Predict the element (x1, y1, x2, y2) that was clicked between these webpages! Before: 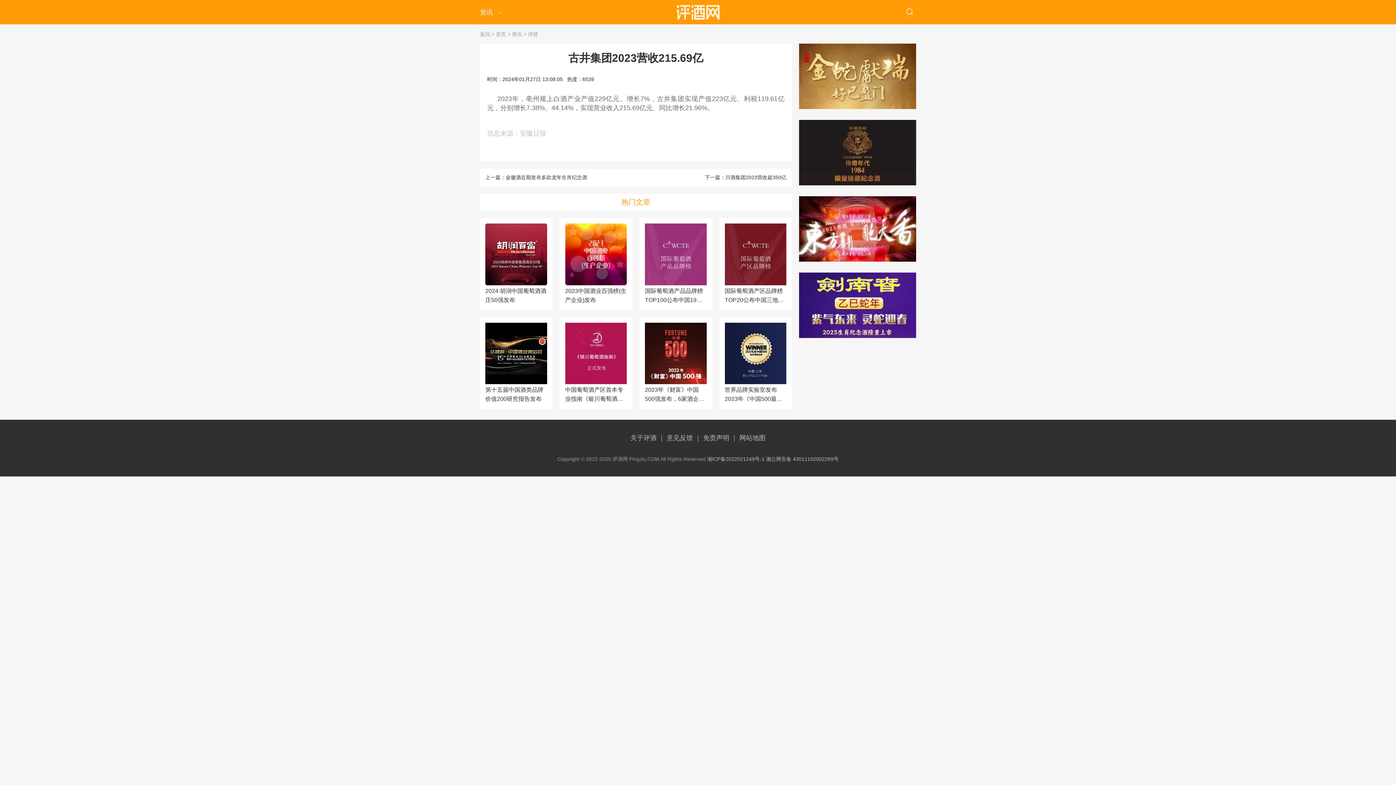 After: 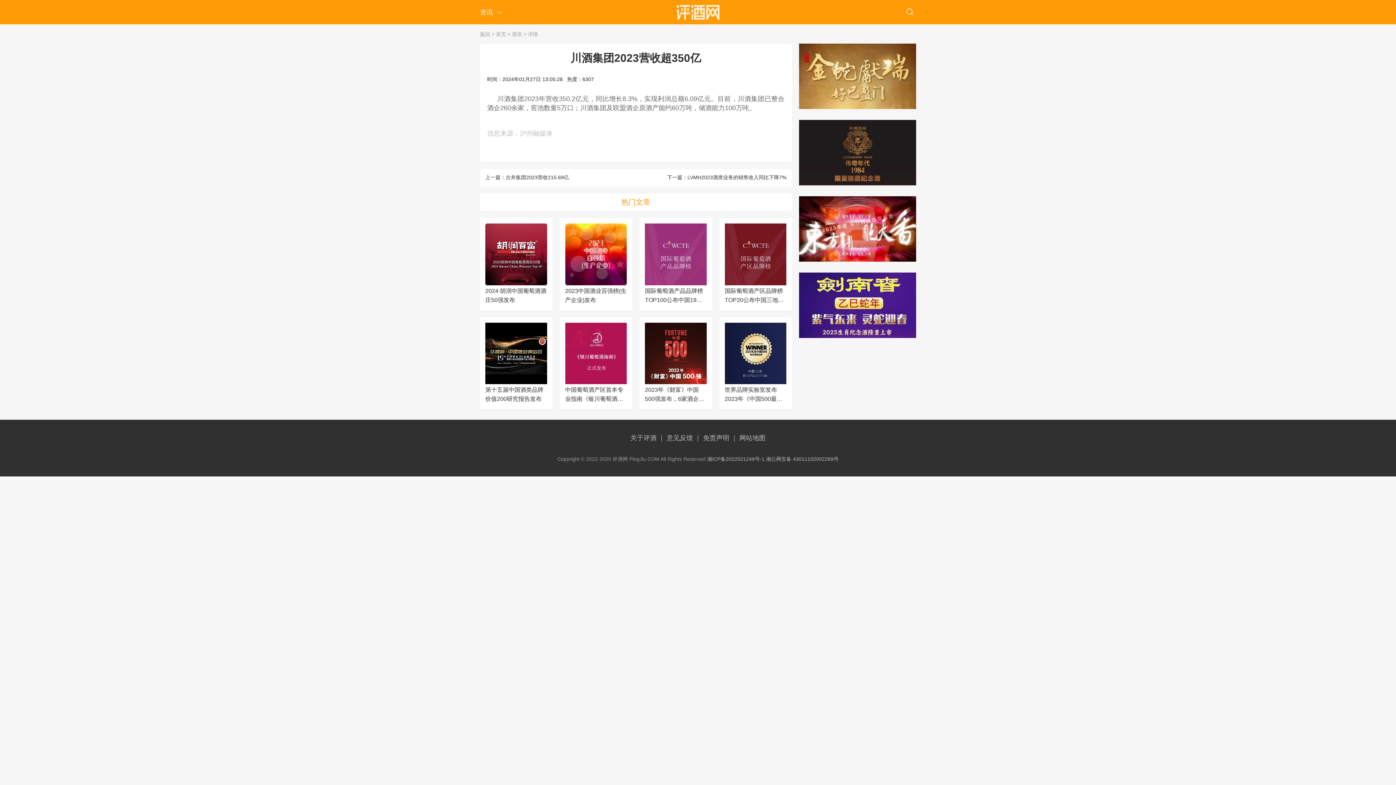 Action: bbox: (725, 174, 786, 180) label: 川酒集团2023营收超350亿